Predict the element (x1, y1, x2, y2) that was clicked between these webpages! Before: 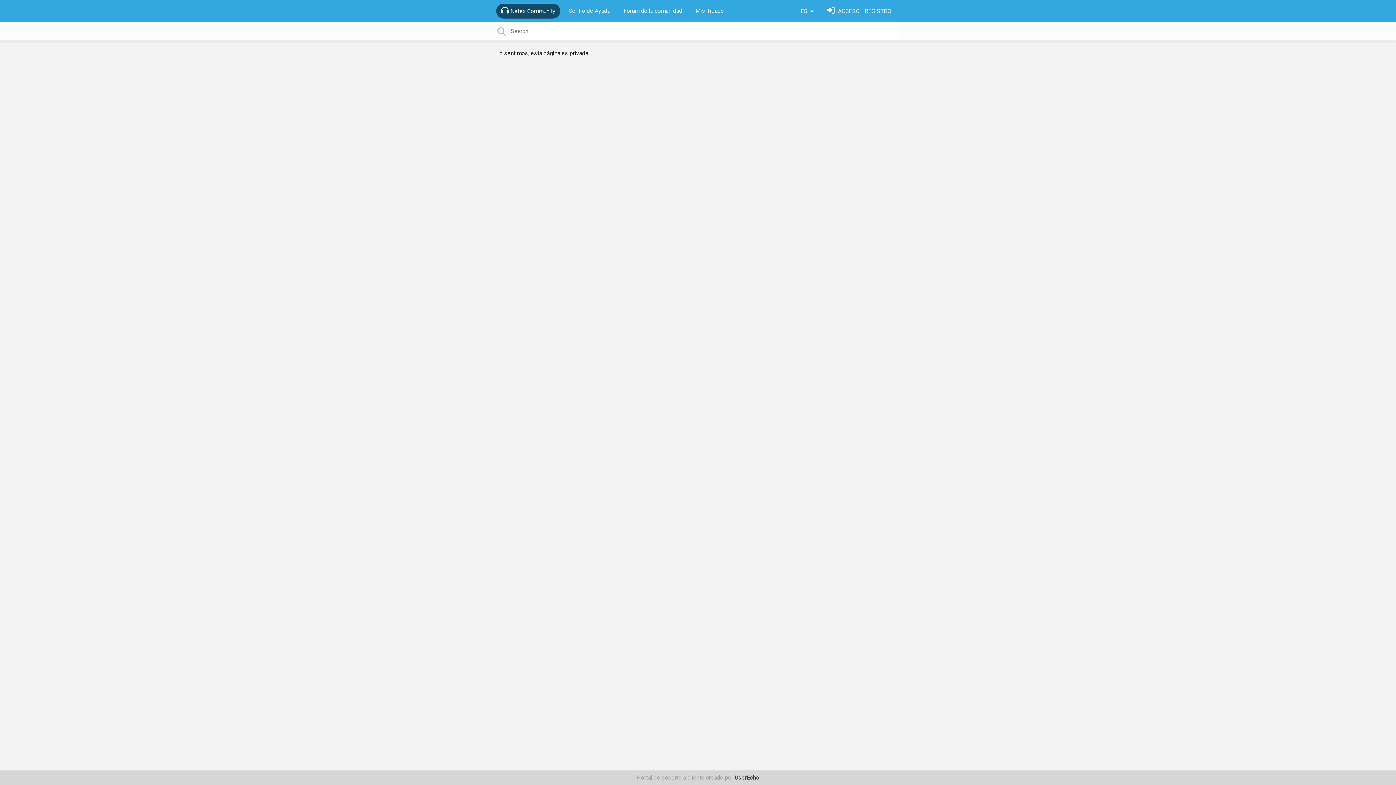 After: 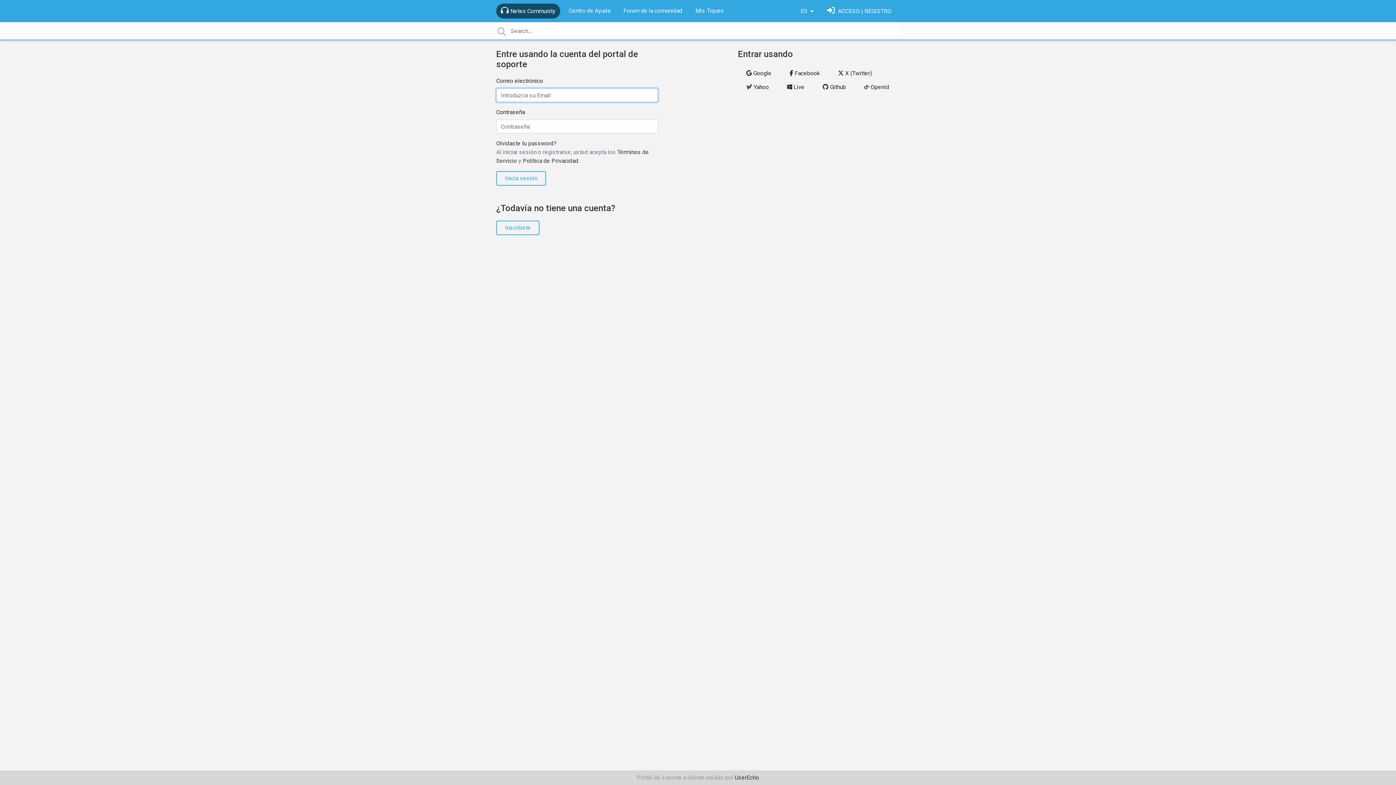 Action: bbox: (824, 3, 894, 18) label: Inicia sesión